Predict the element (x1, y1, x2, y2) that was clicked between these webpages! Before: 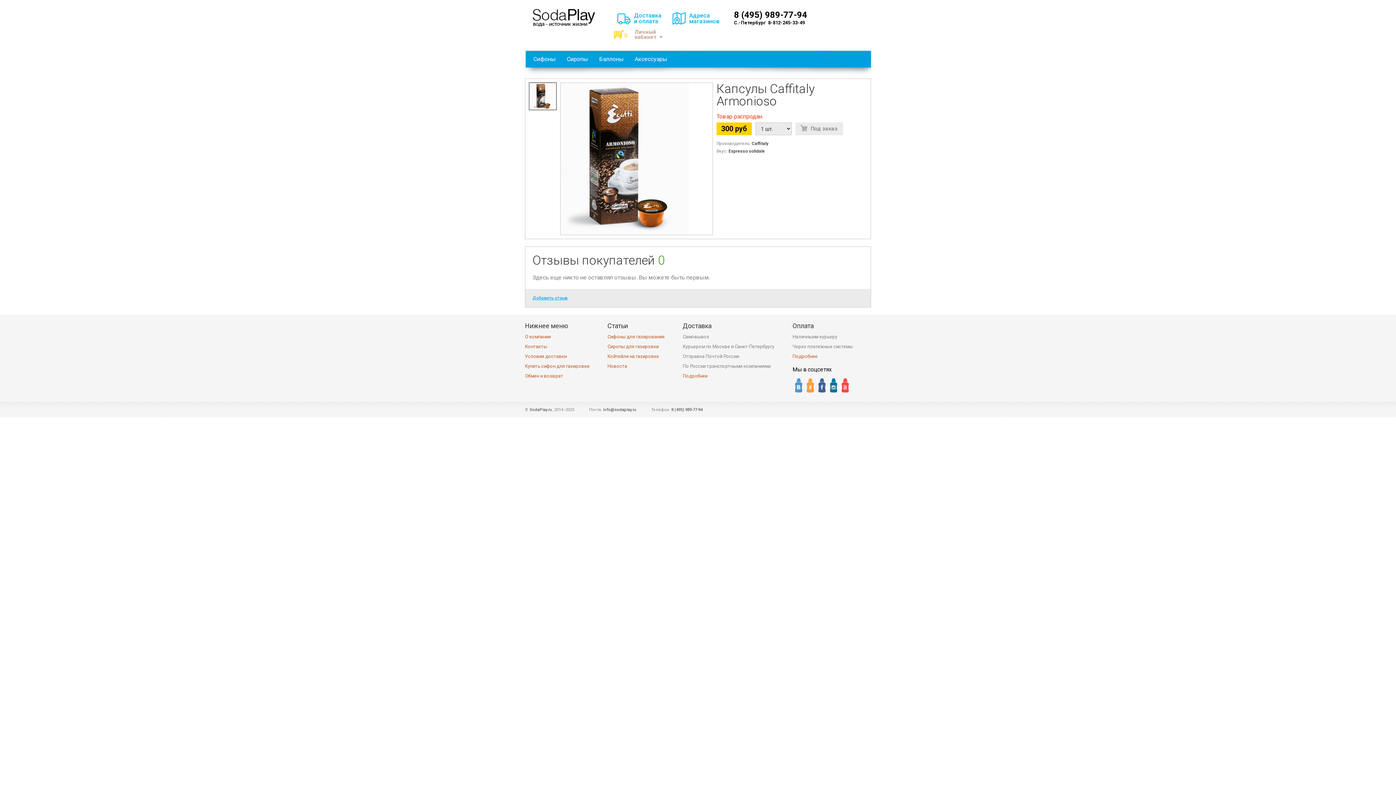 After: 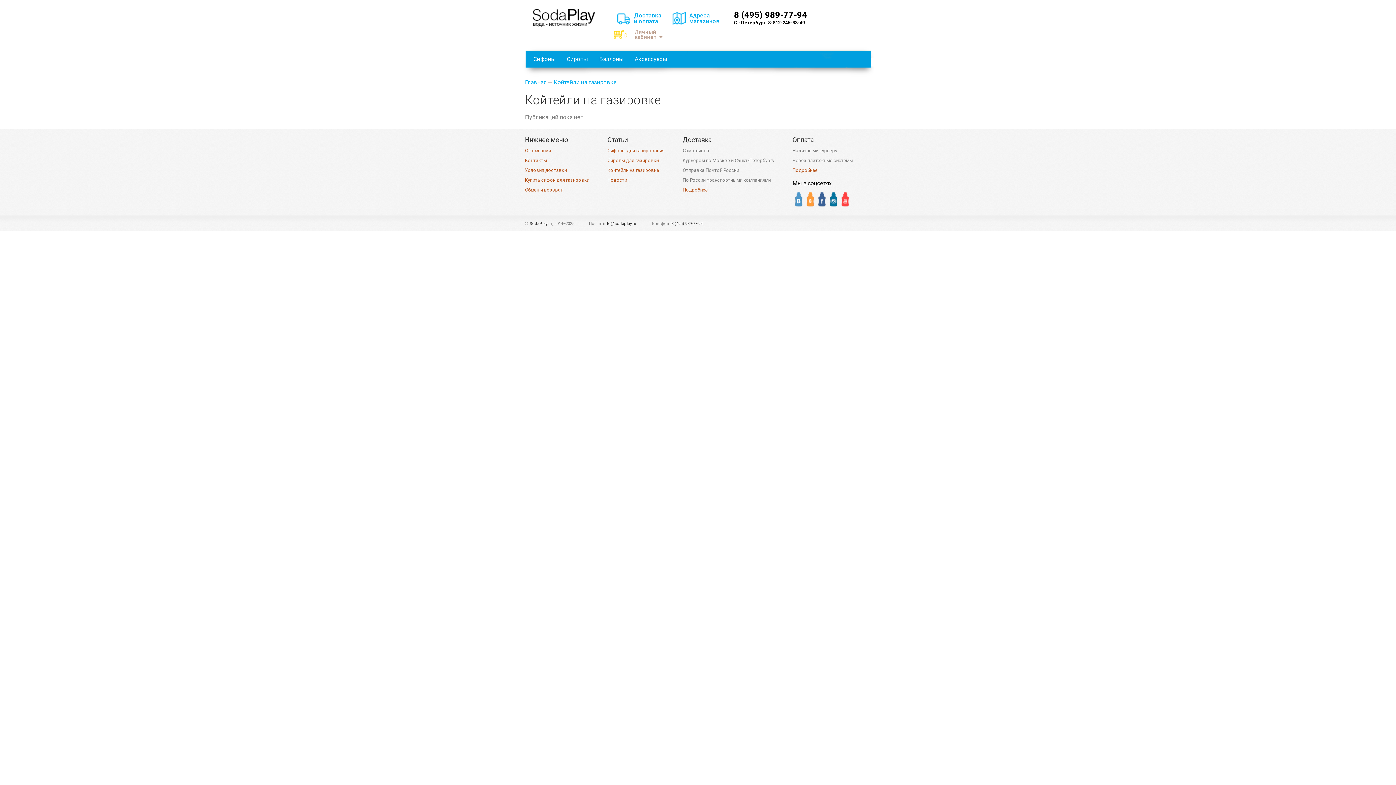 Action: bbox: (607, 353, 659, 359) label: Койтейли на газировке